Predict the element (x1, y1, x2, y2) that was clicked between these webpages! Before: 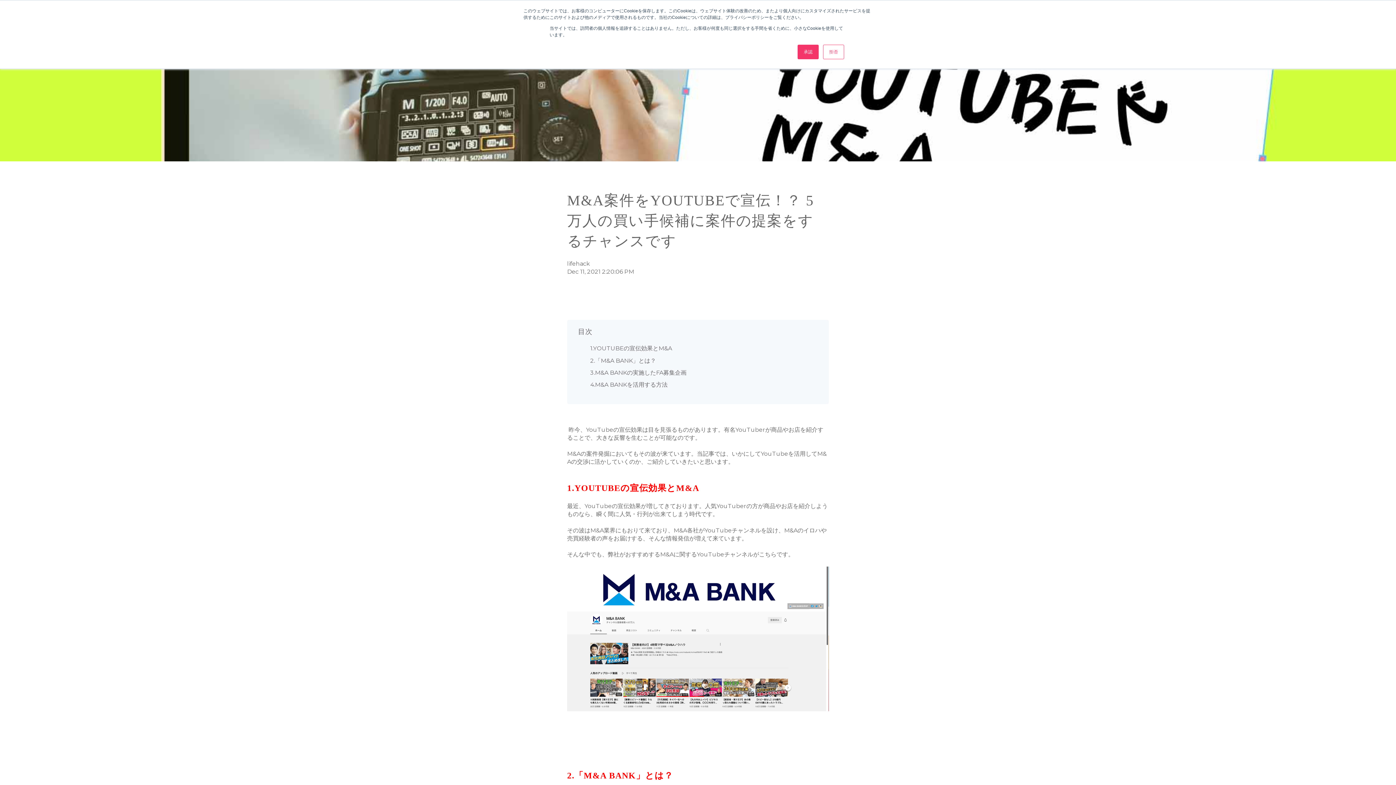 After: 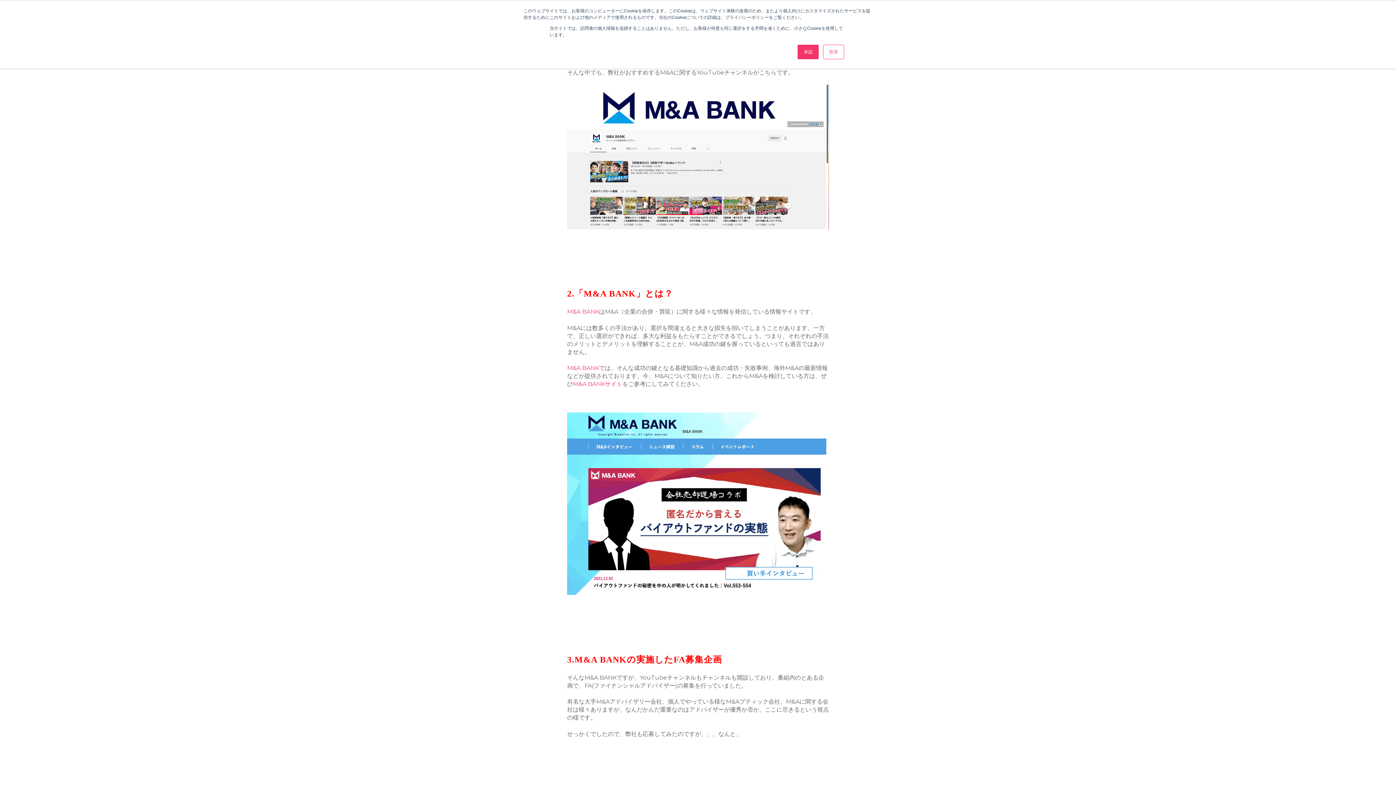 Action: bbox: (590, 345, 672, 352) label: 1.YOUTUBEの宣伝効果とM&A